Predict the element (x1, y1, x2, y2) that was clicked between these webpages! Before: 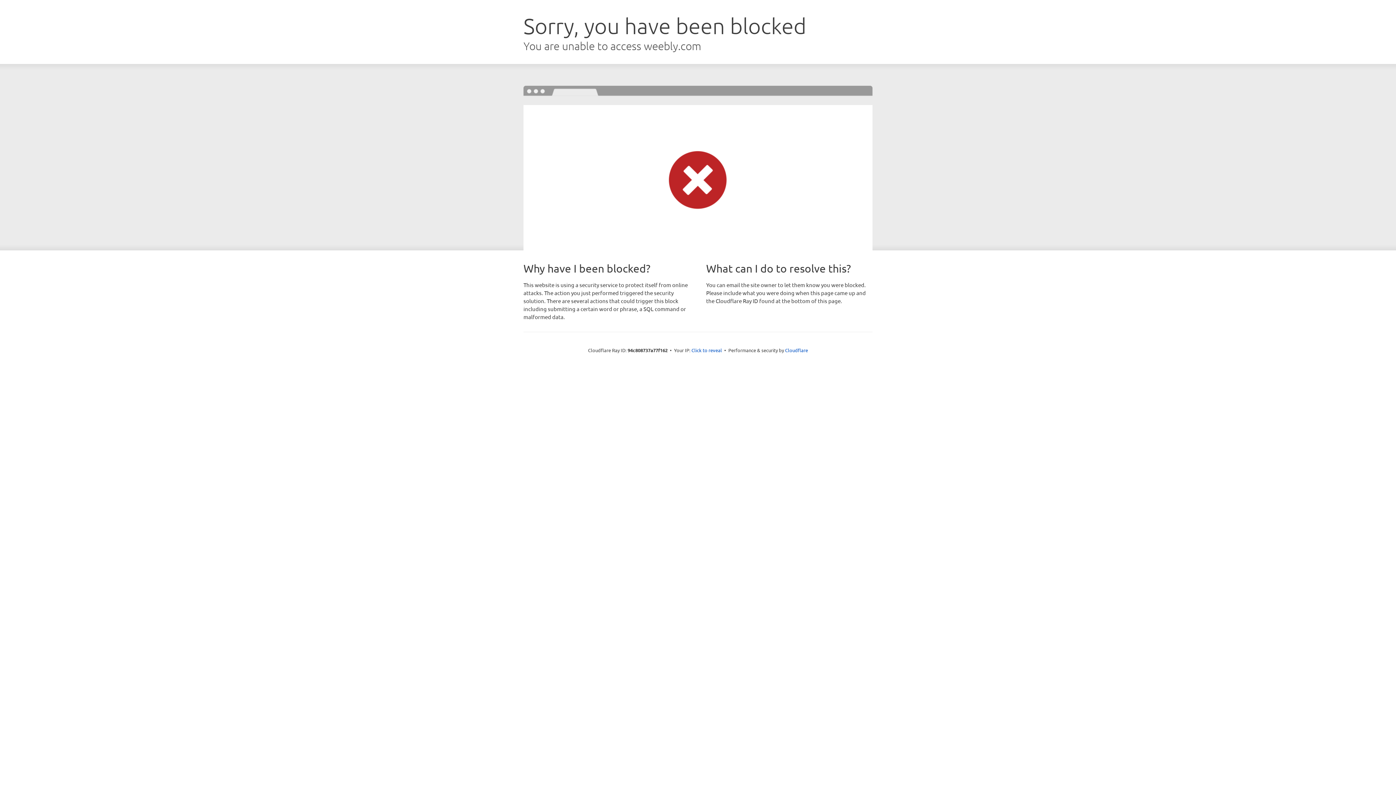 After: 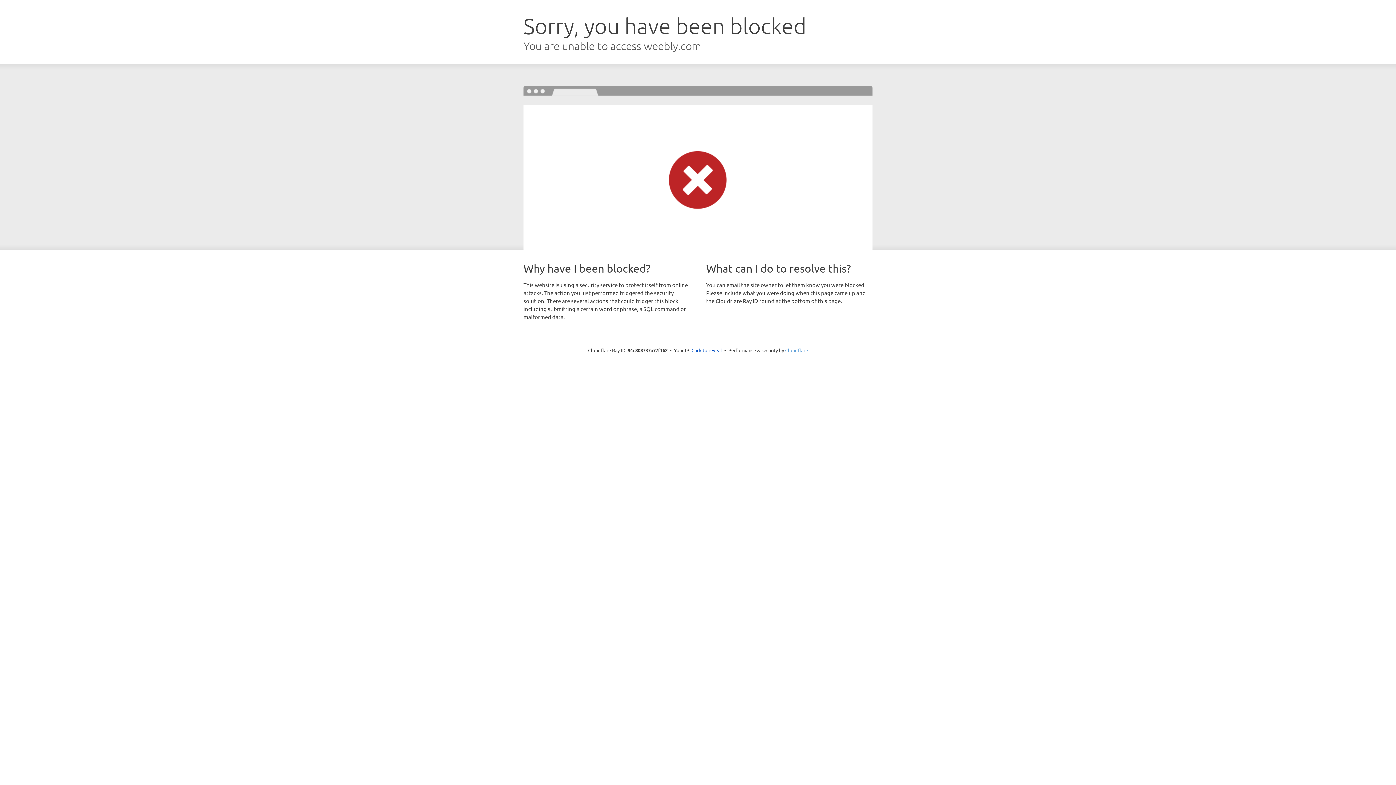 Action: bbox: (785, 347, 808, 353) label: Cloudflare